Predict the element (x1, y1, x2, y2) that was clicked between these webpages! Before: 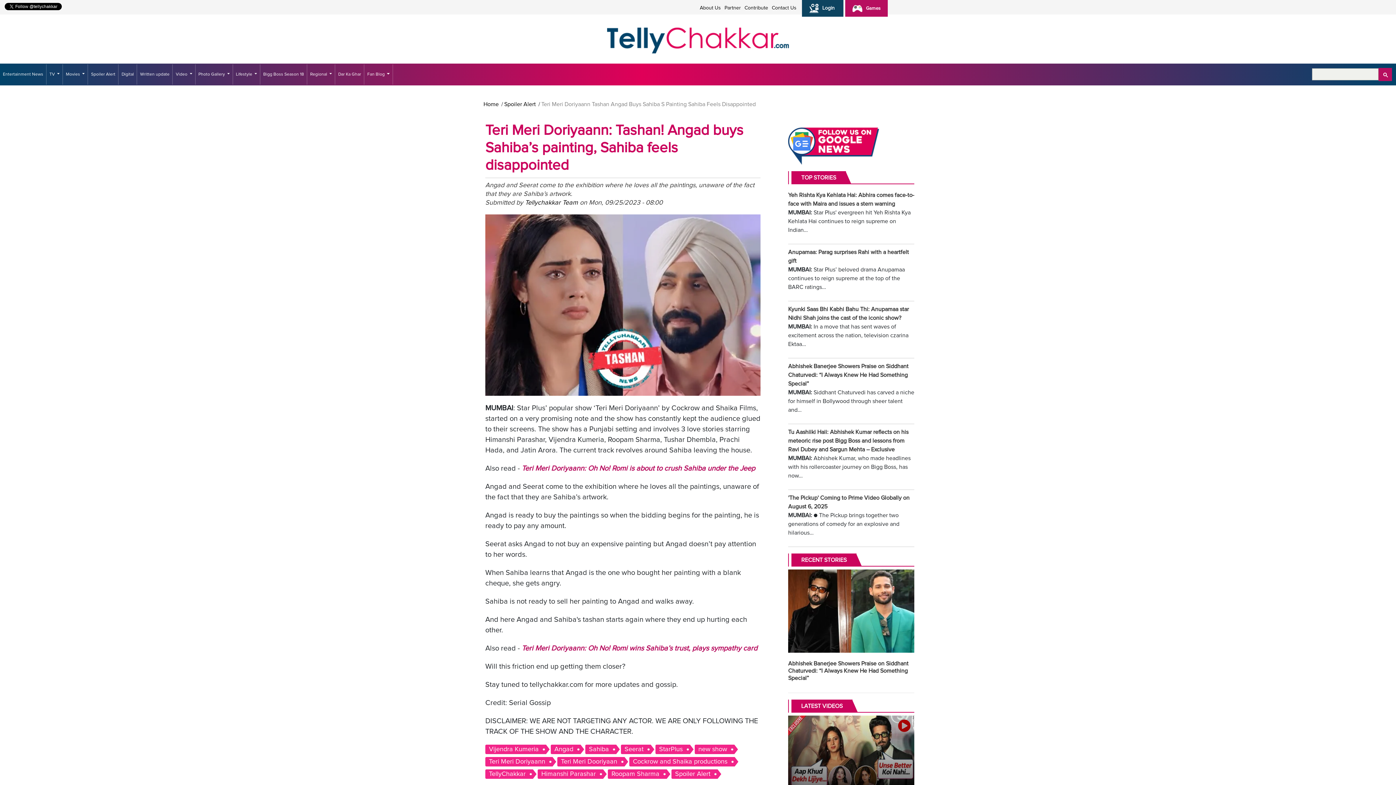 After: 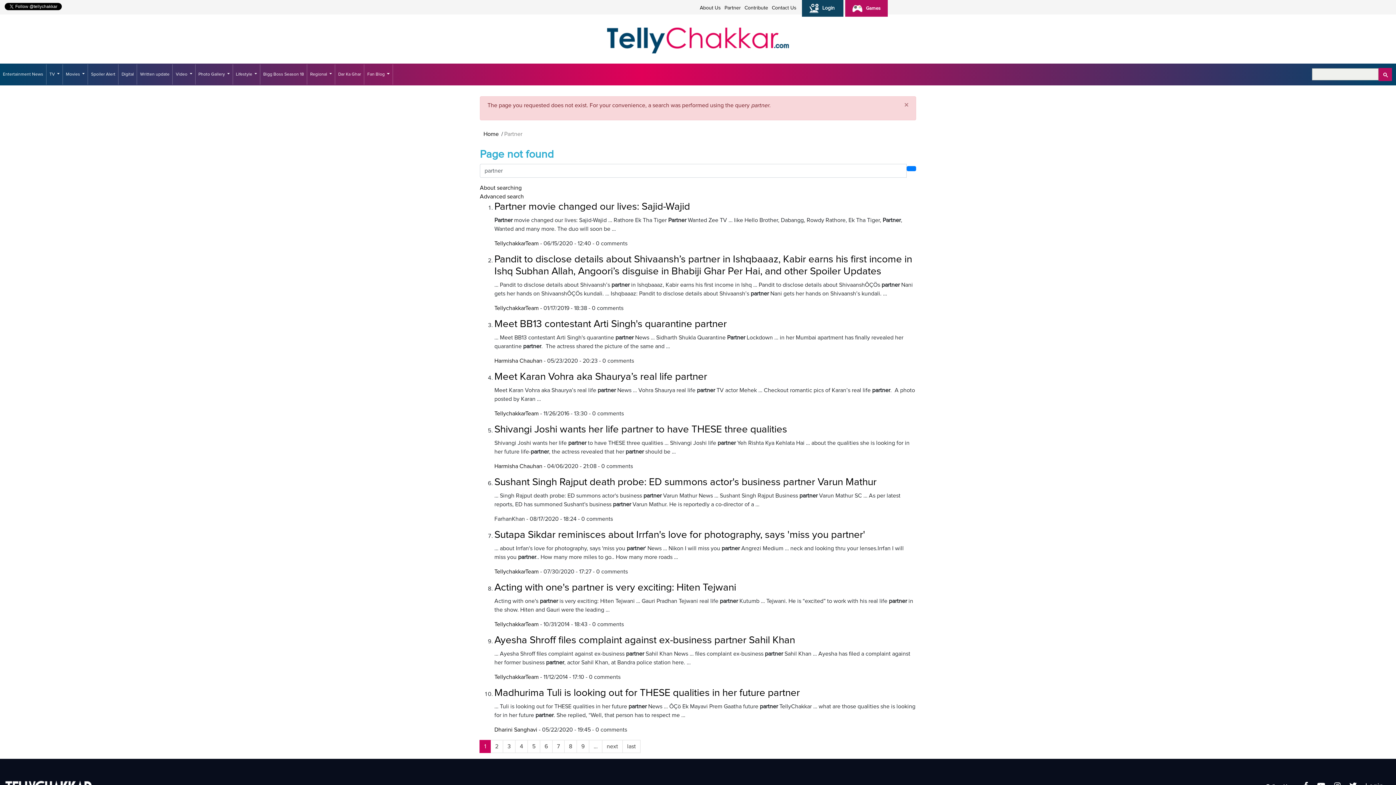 Action: label: Partner bbox: (722, 4, 742, 12)